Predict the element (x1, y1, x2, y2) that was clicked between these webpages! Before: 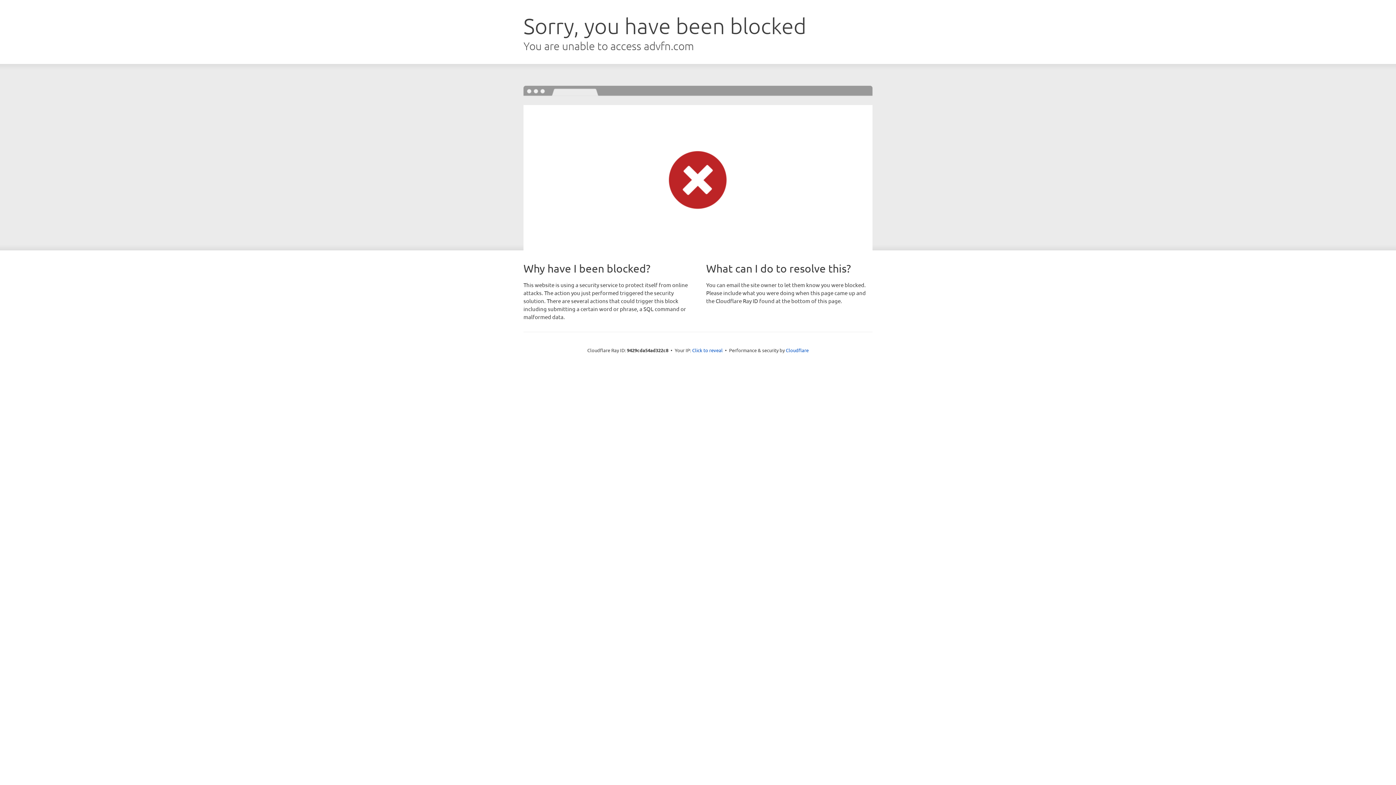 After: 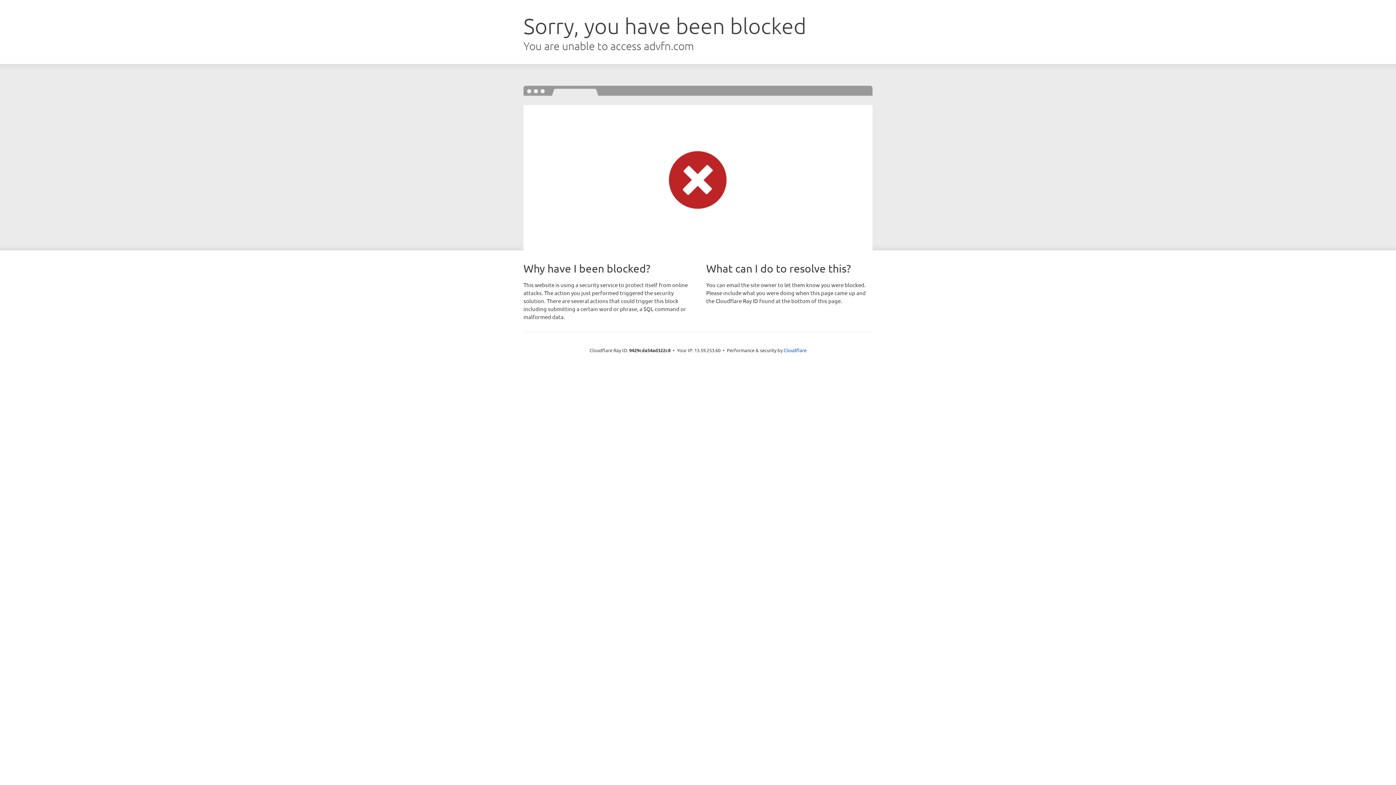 Action: bbox: (692, 346, 722, 353) label: Click to reveal